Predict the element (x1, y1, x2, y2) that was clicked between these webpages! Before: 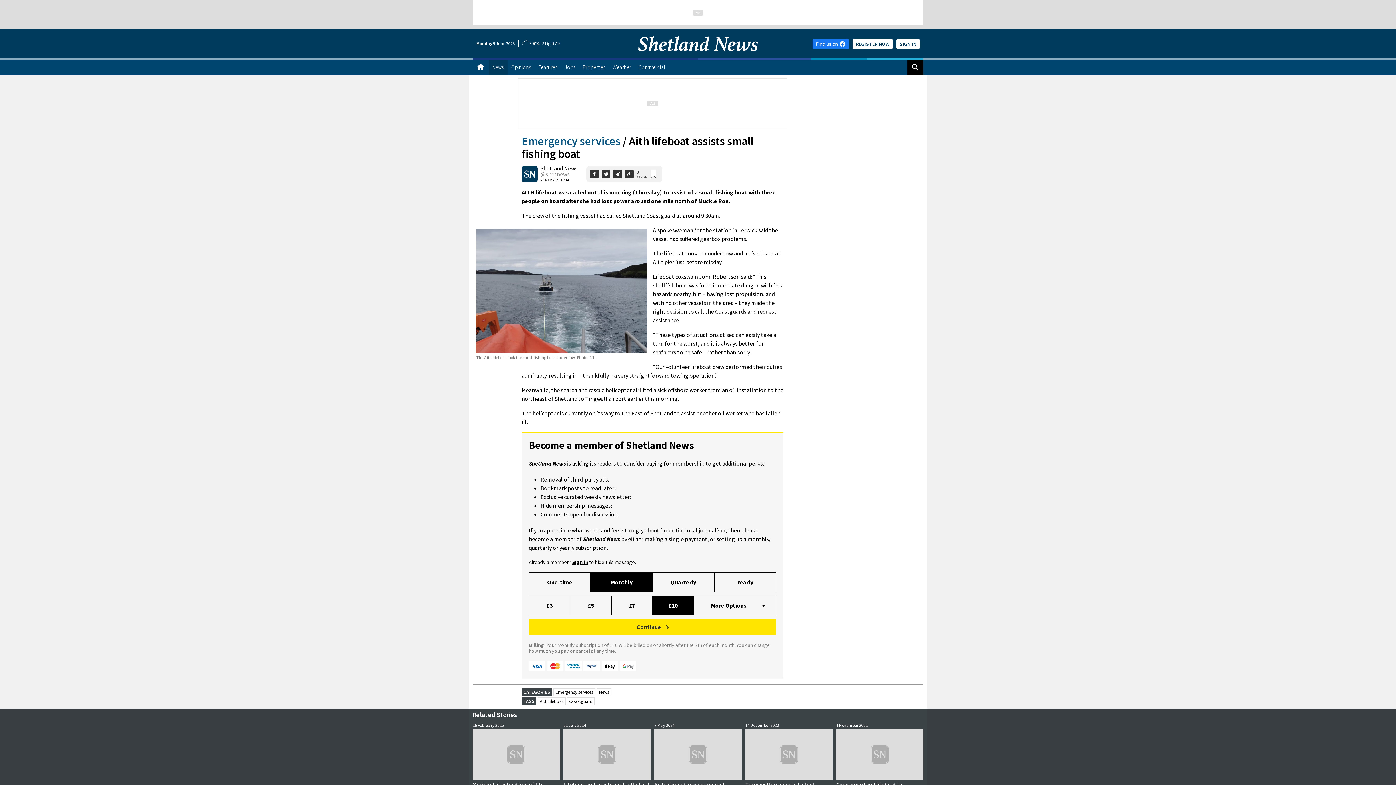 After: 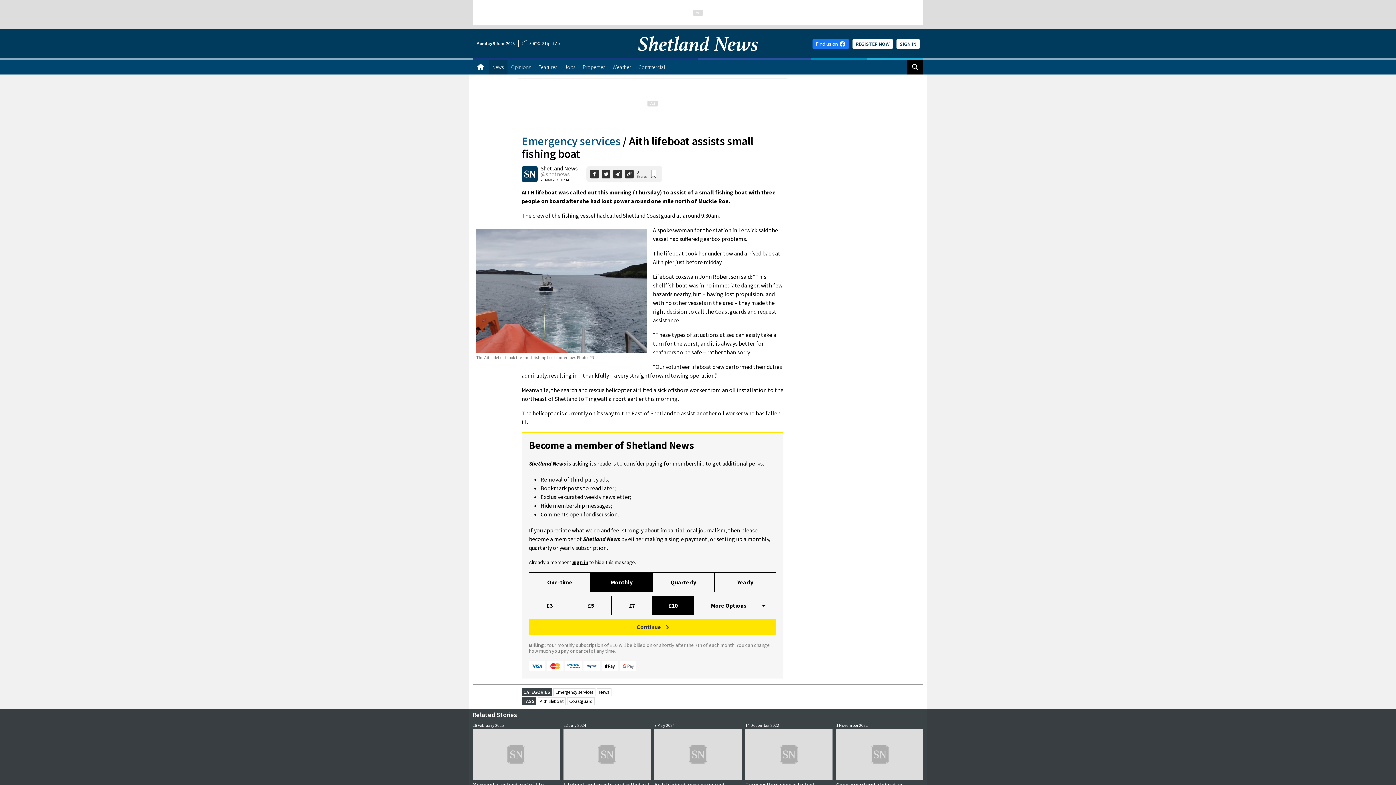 Action: bbox: (907, 60, 923, 74)